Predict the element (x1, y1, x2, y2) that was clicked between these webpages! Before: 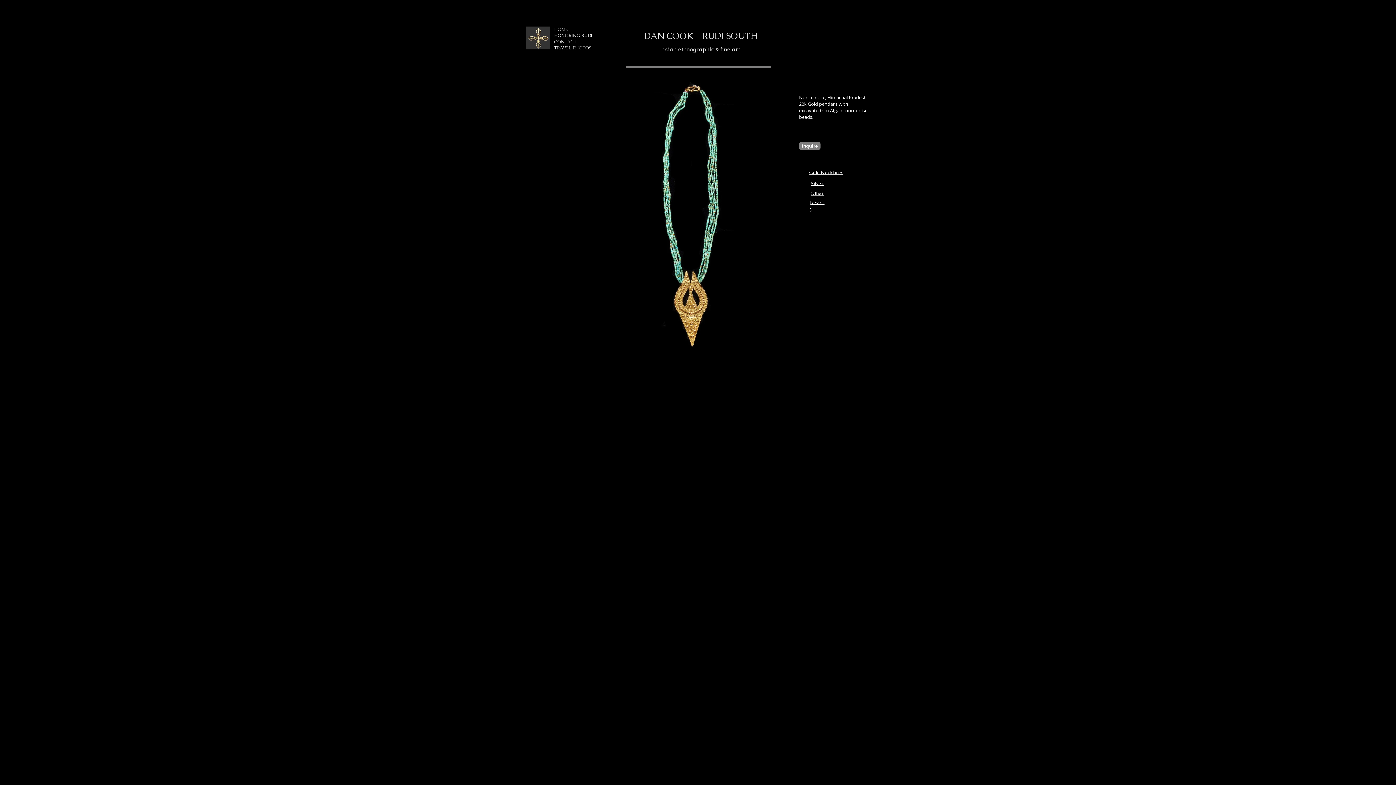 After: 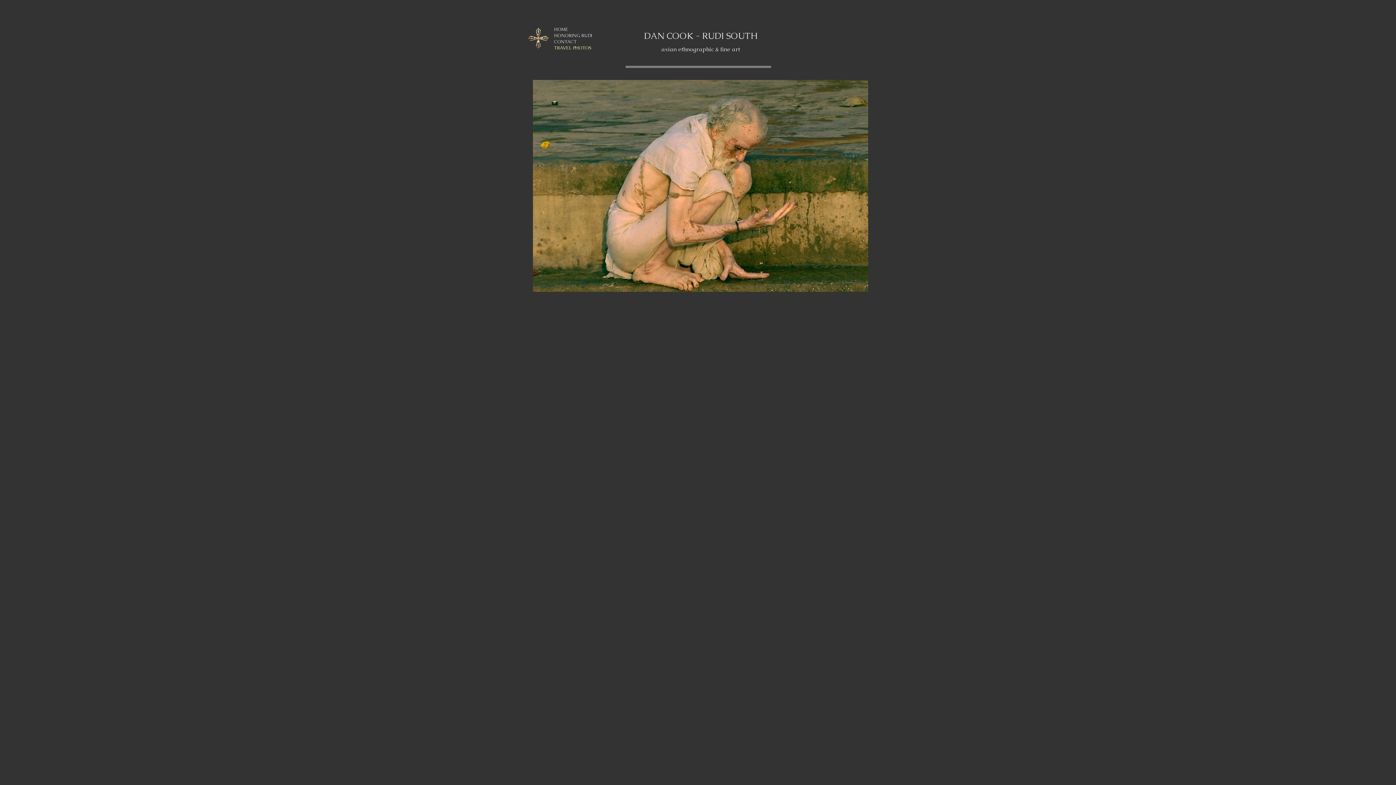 Action: bbox: (550, 45, 614, 51) label: TRAVEL PHOTOS